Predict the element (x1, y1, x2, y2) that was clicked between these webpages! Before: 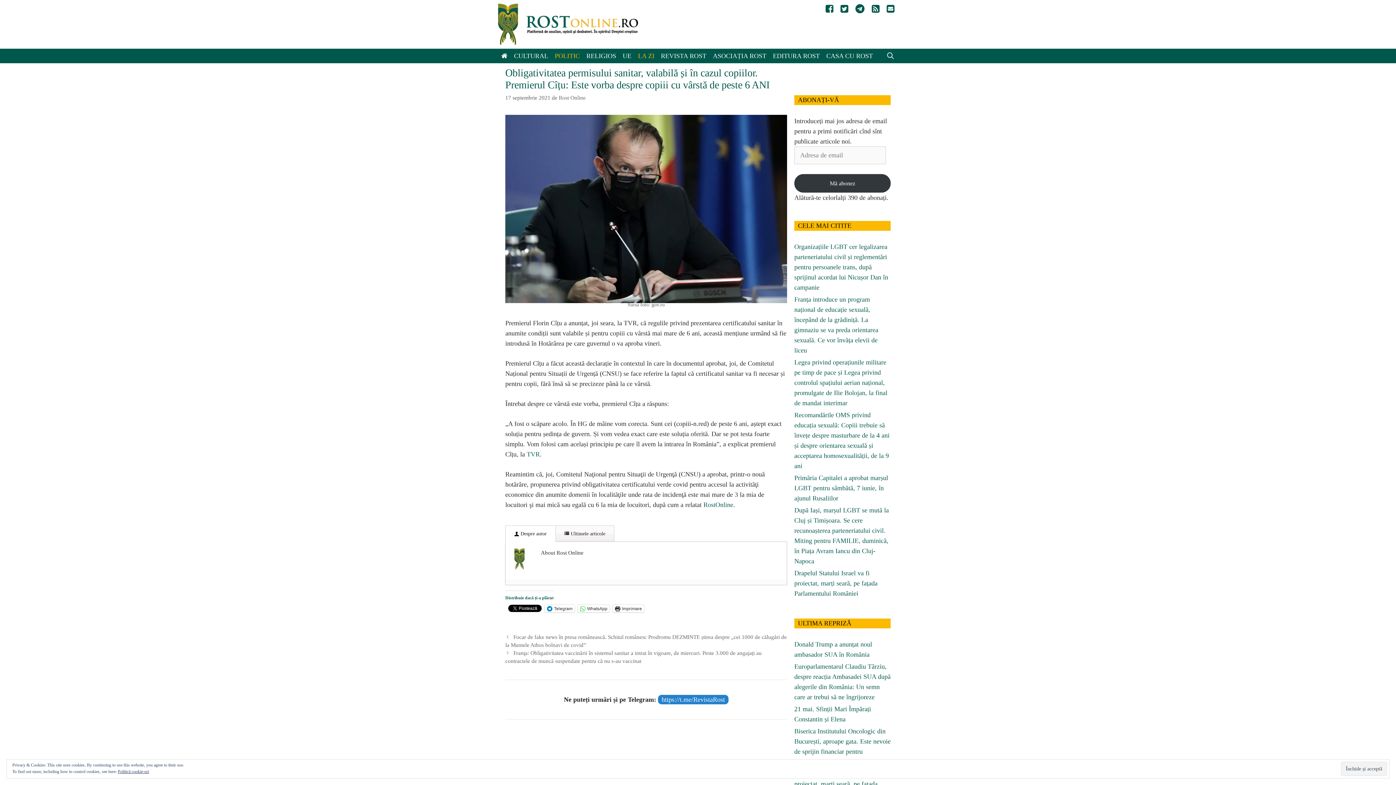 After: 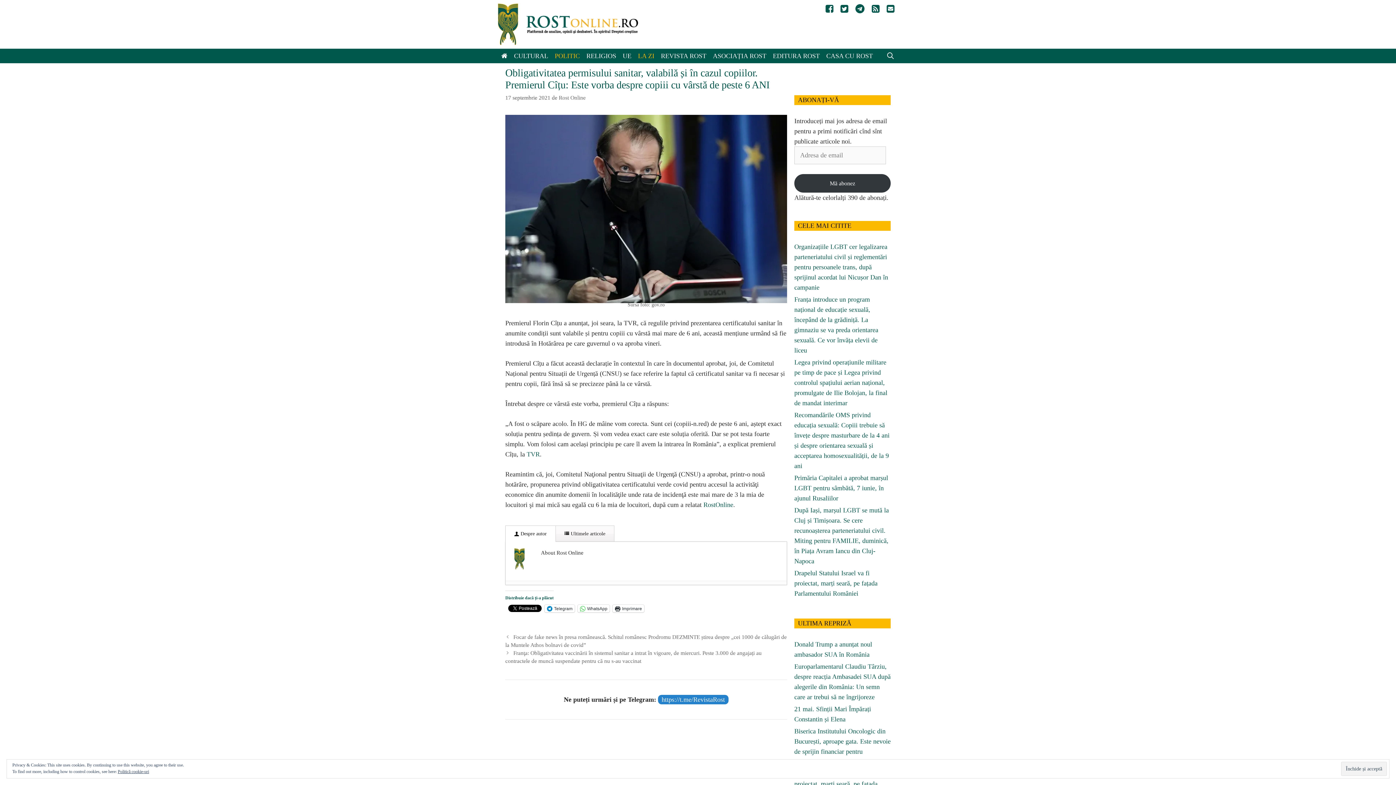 Action: label:  Despre autor bbox: (505, 525, 556, 542)